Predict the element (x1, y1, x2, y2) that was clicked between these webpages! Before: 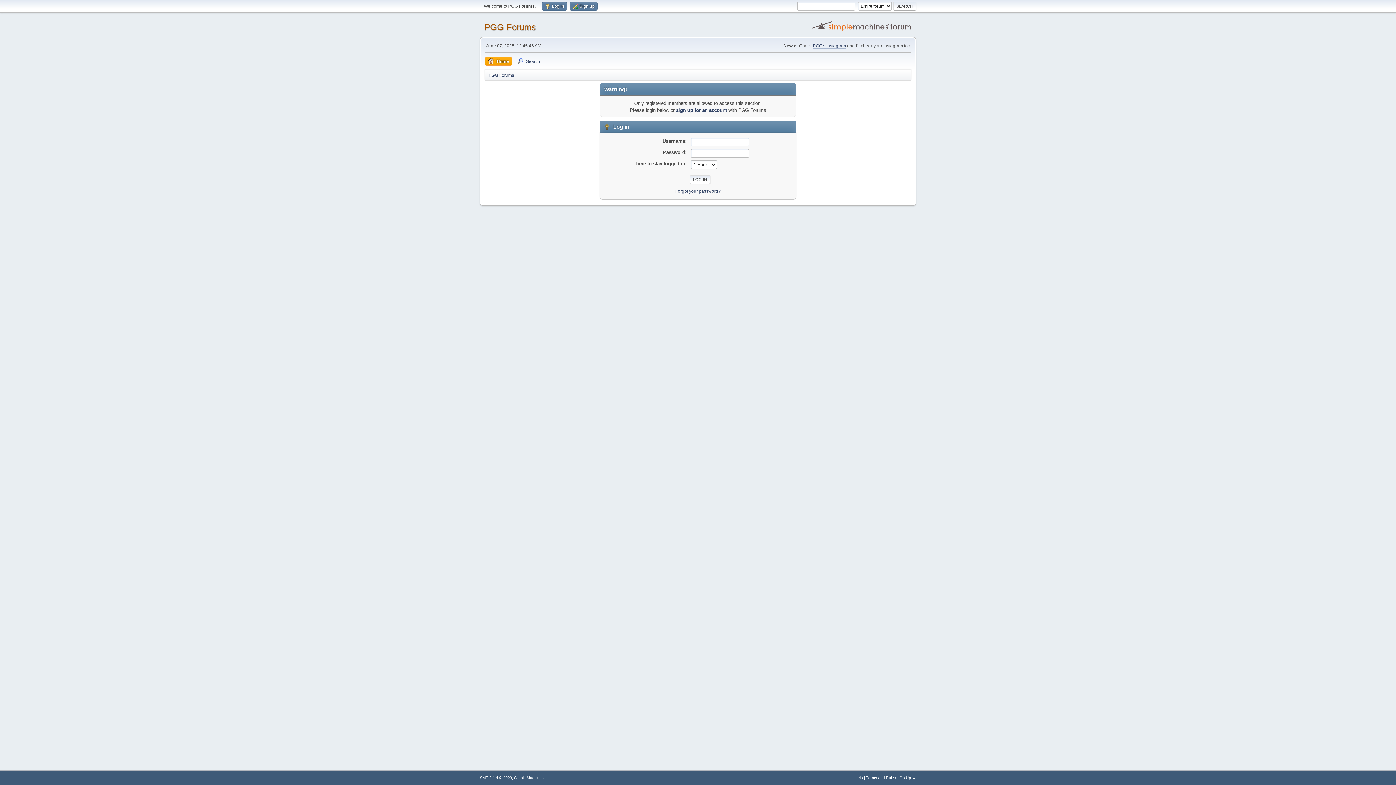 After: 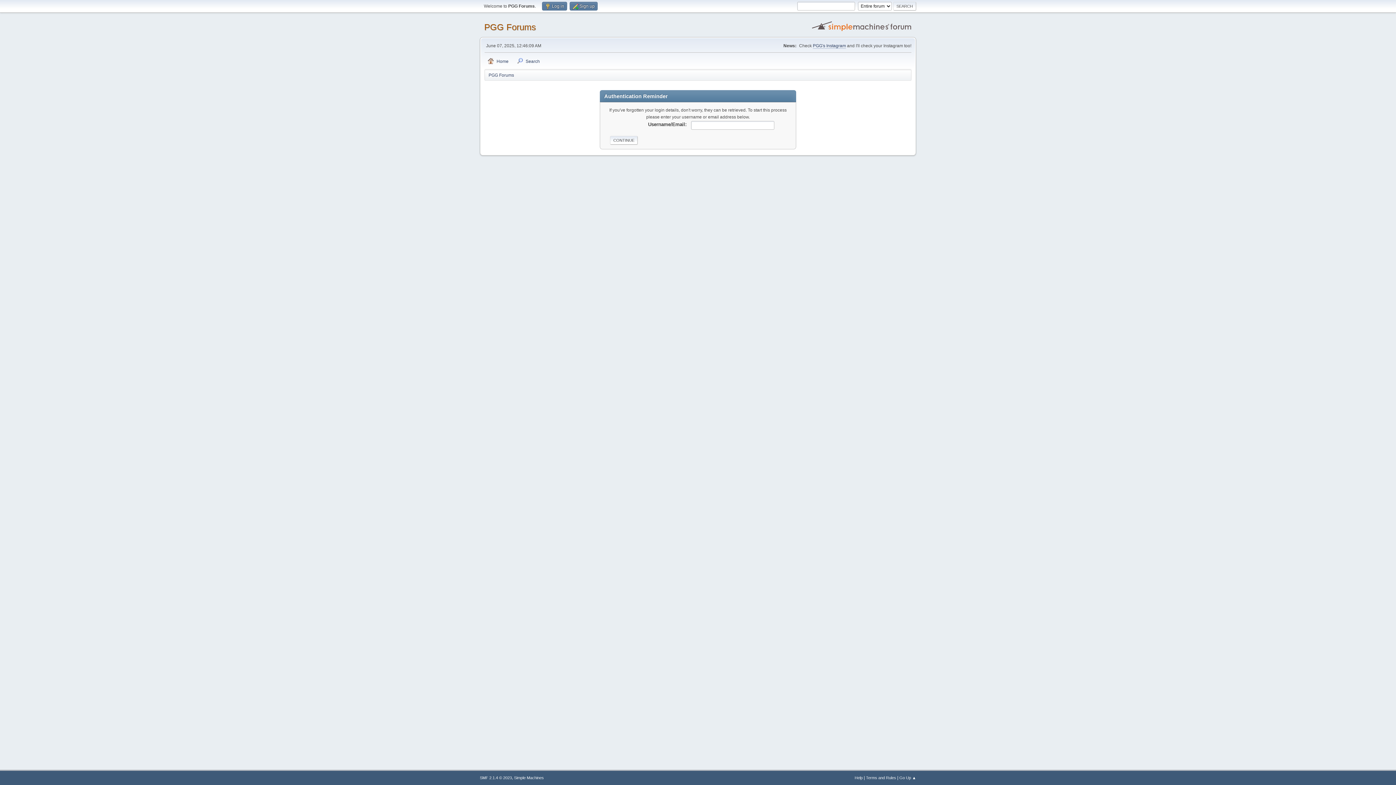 Action: bbox: (675, 188, 720, 193) label: Forgot your password?